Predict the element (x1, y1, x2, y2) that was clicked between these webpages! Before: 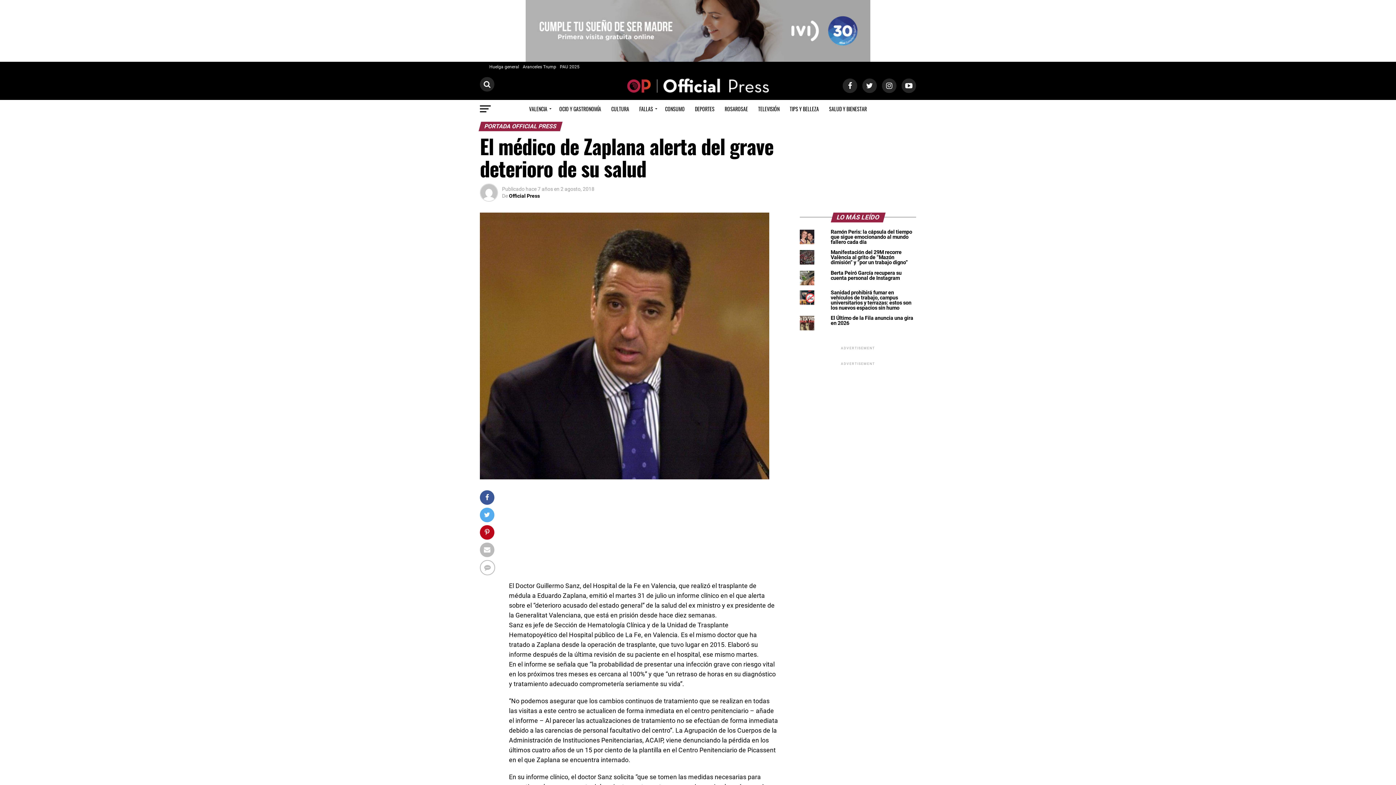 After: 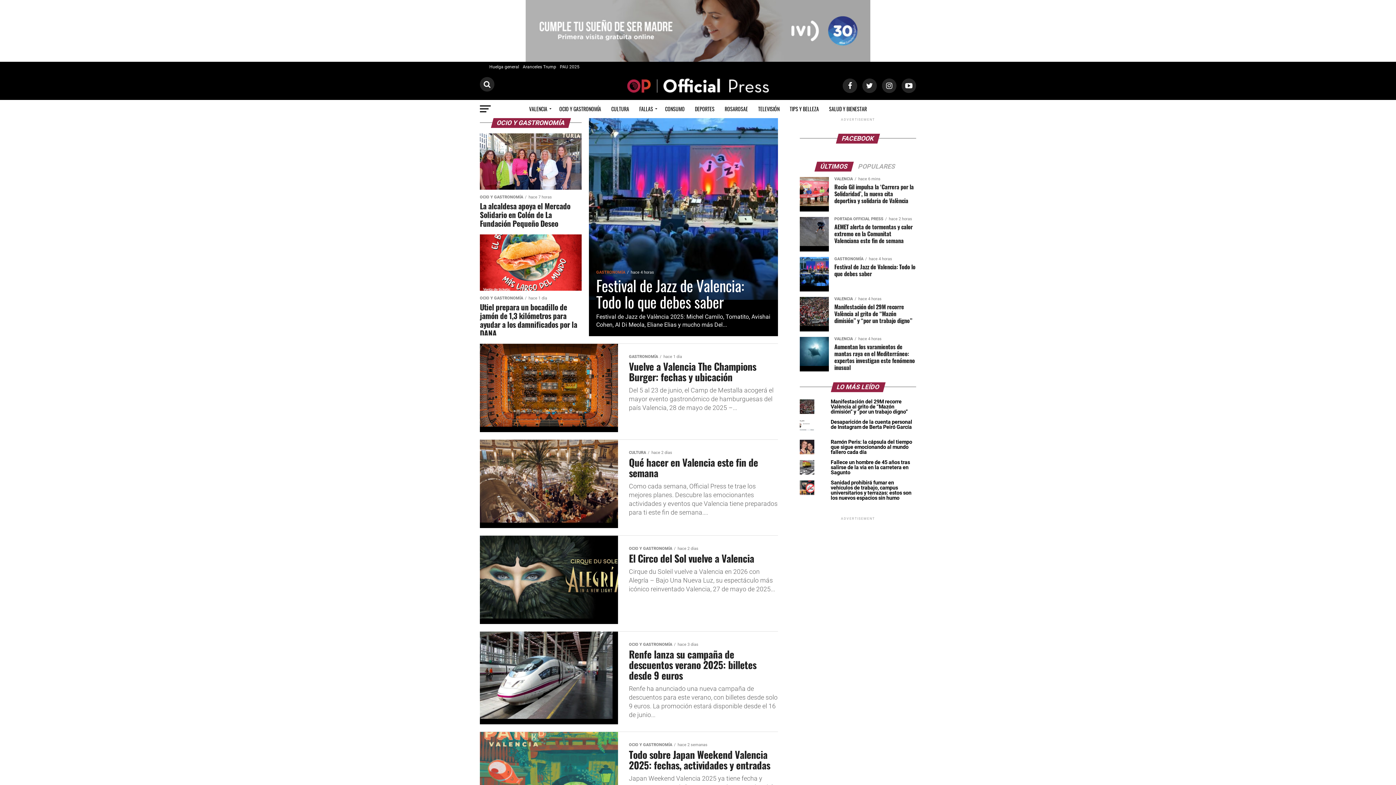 Action: label: OCIO Y GASTRONOMÍA bbox: (555, 99, 605, 118)